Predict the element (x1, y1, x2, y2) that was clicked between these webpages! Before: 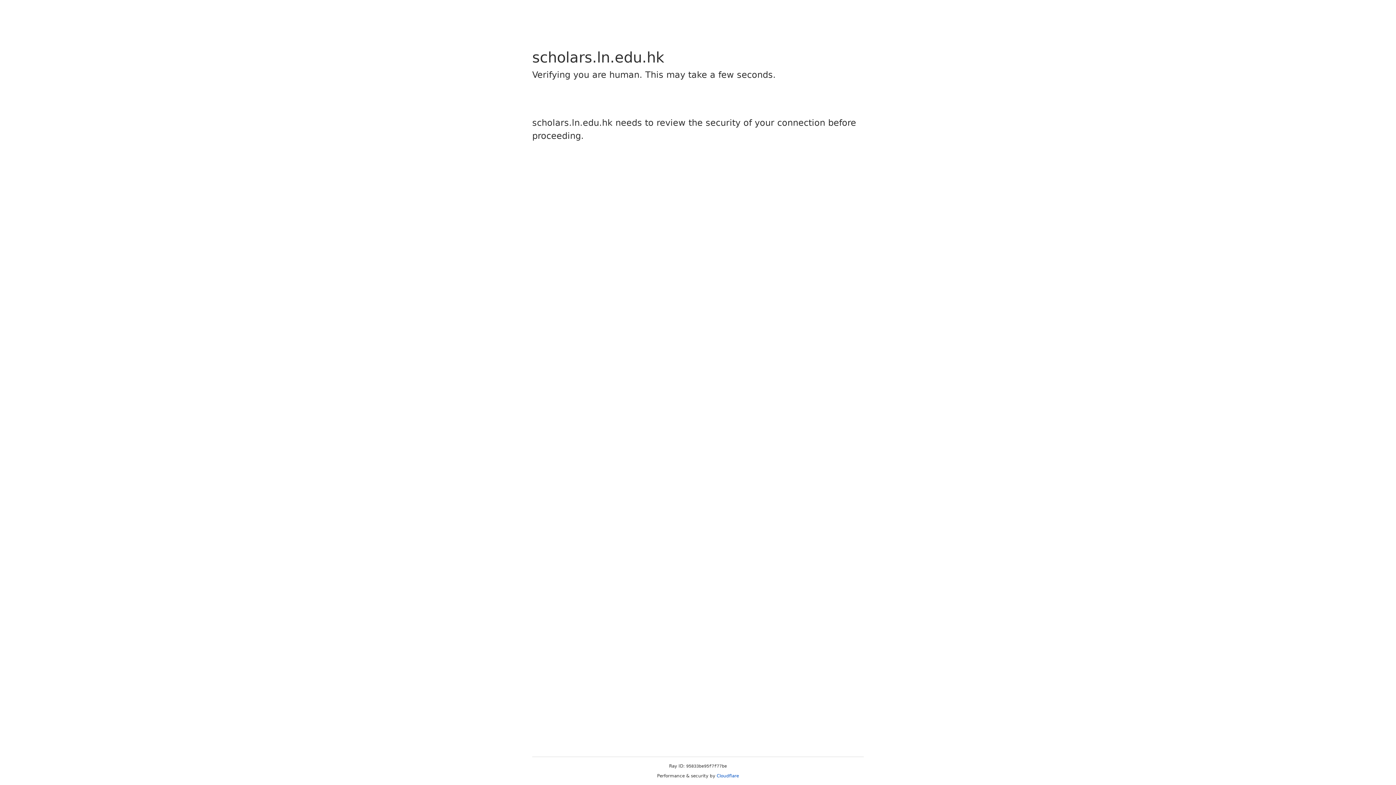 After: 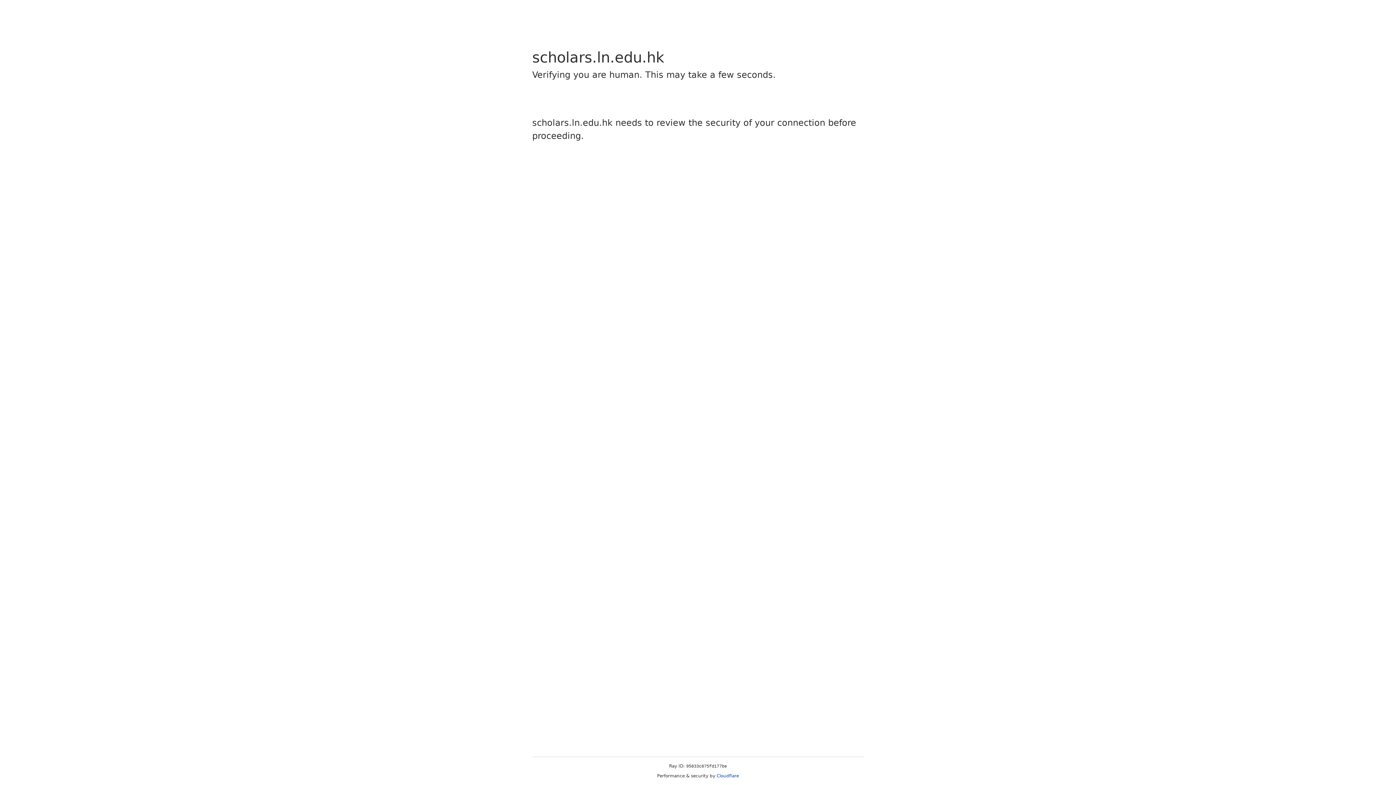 Action: bbox: (716, 773, 739, 778) label: Cloudflare